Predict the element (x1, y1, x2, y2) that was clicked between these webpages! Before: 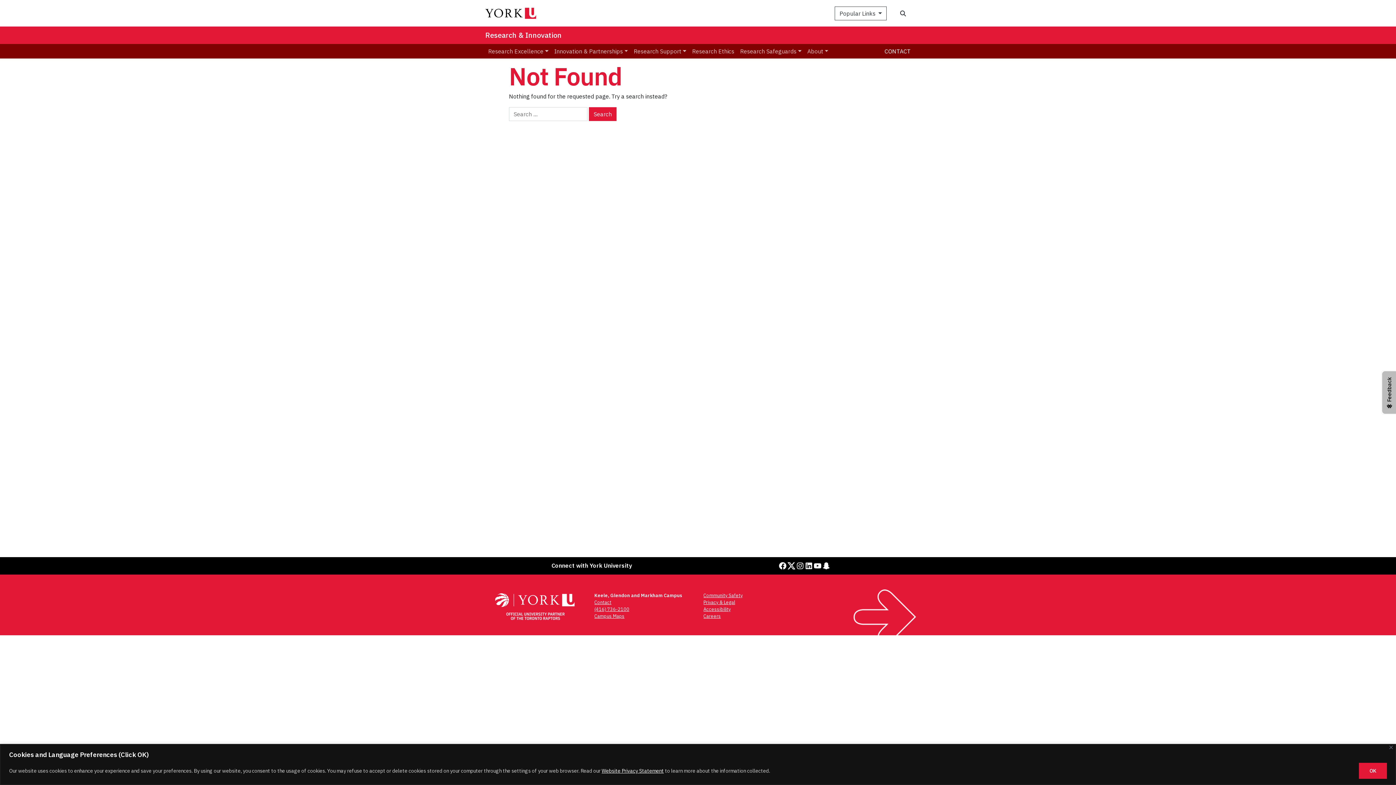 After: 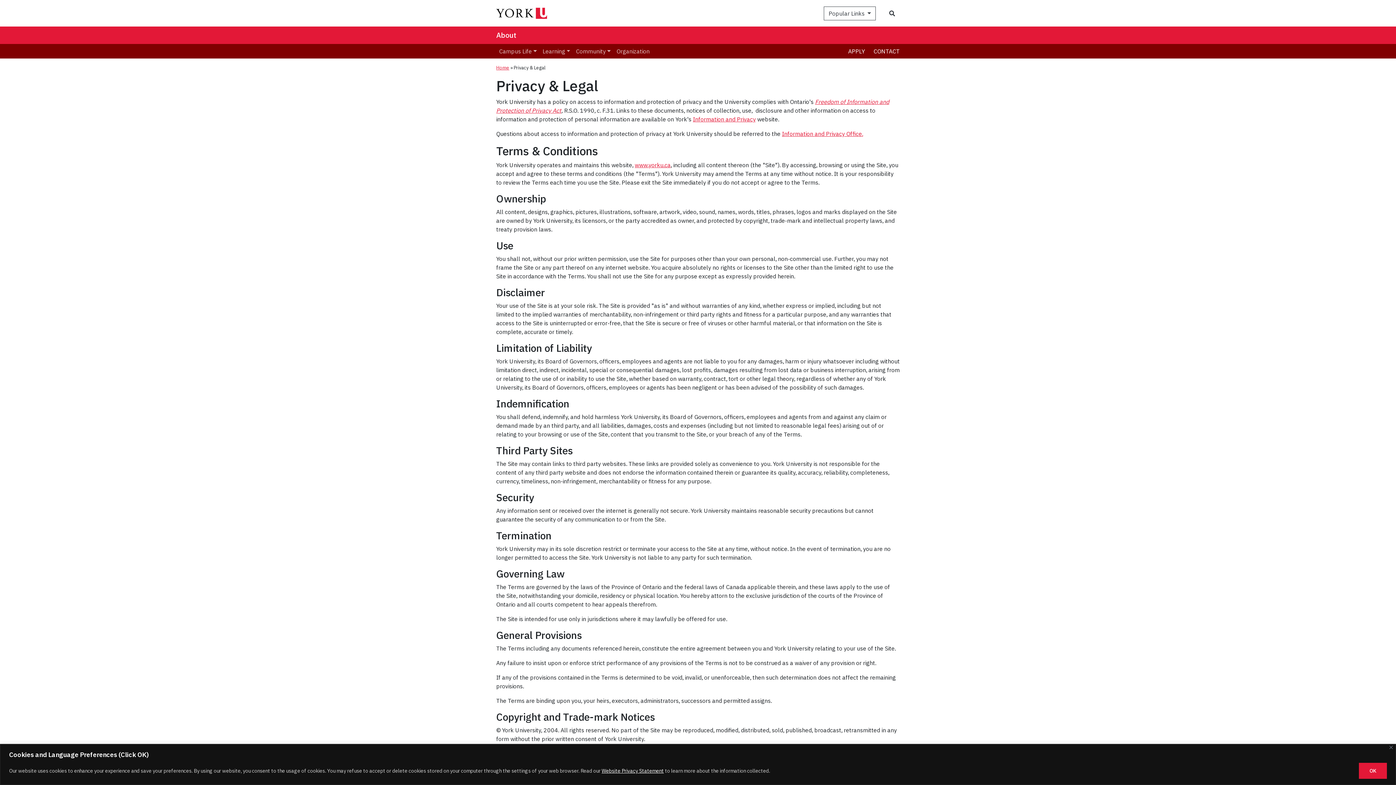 Action: label: Privacy & Legal bbox: (703, 599, 735, 605)